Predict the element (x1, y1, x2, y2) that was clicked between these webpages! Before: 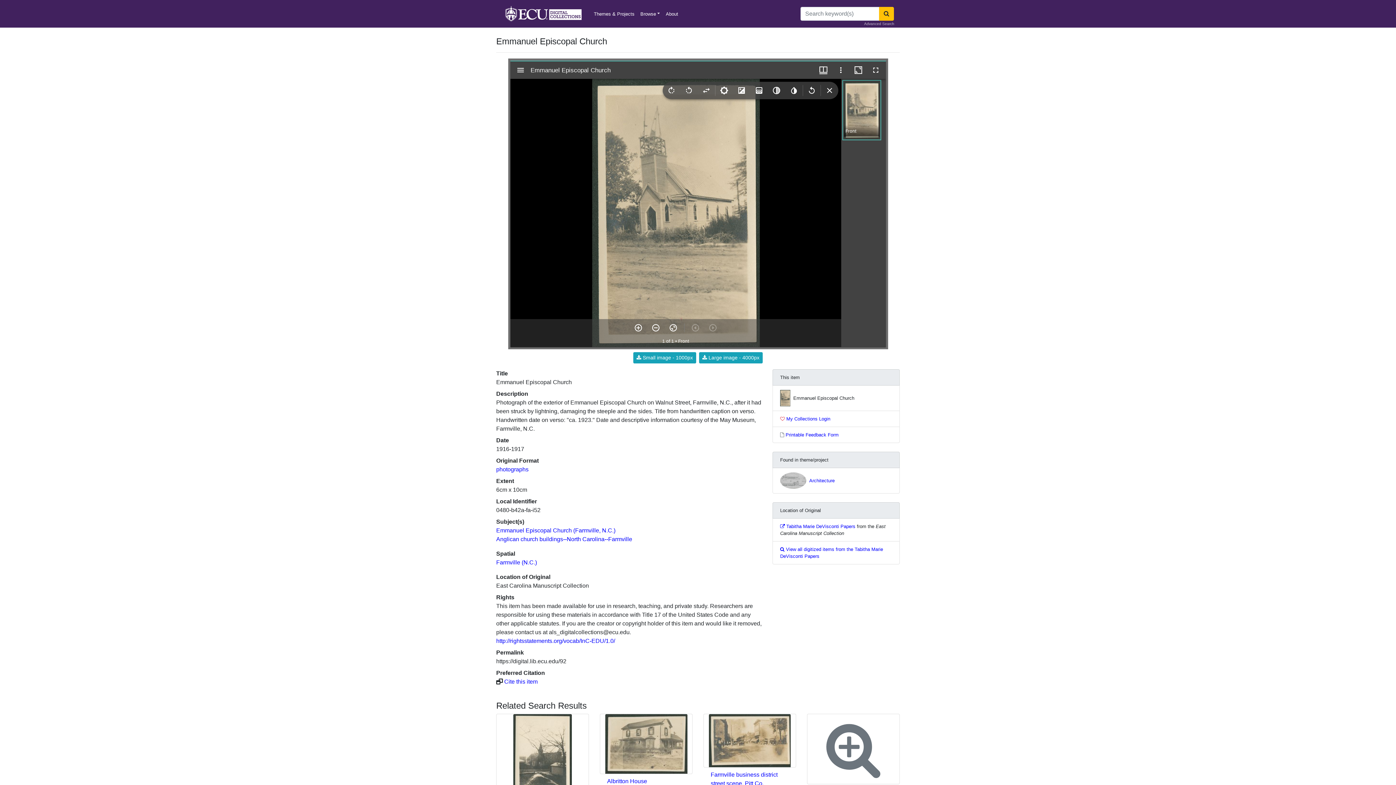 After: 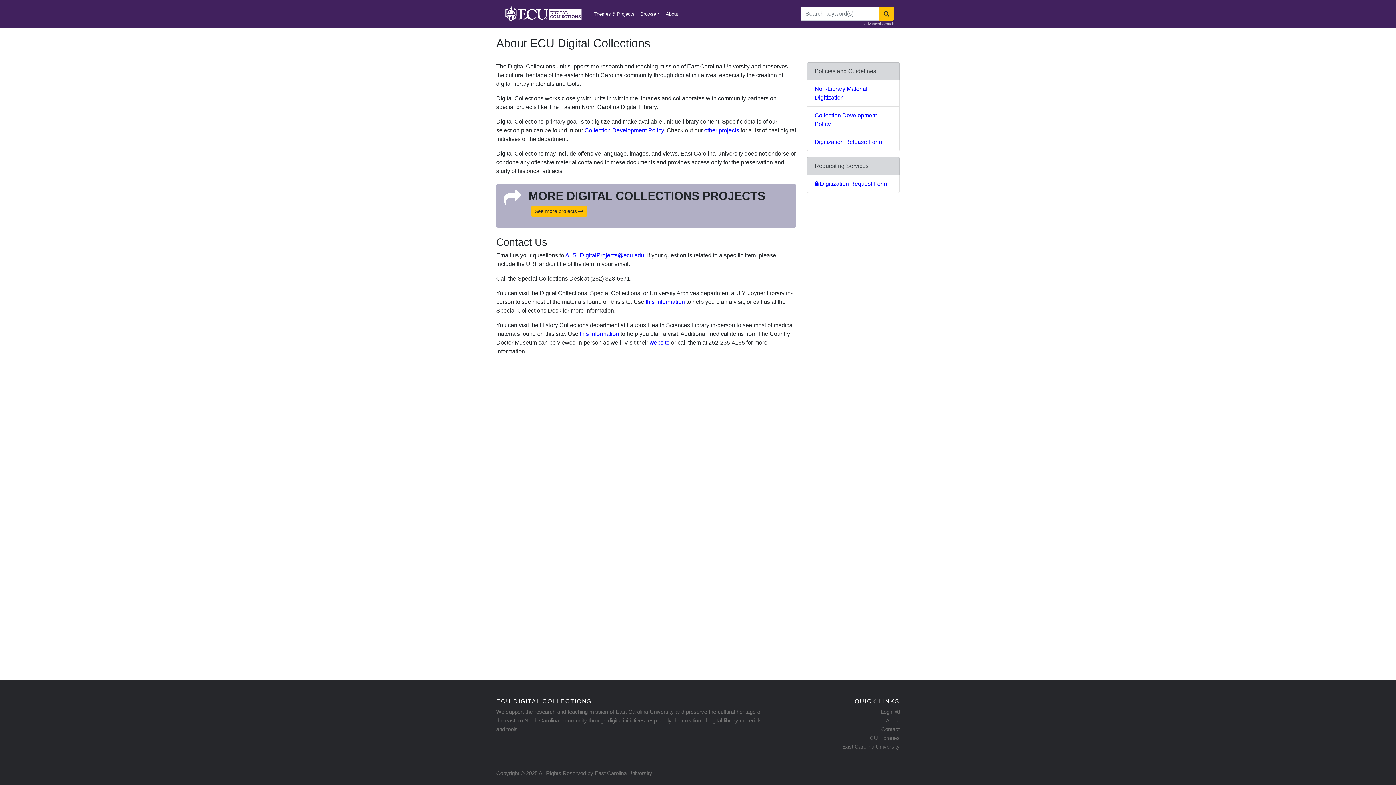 Action: label: About bbox: (663, 7, 681, 20)